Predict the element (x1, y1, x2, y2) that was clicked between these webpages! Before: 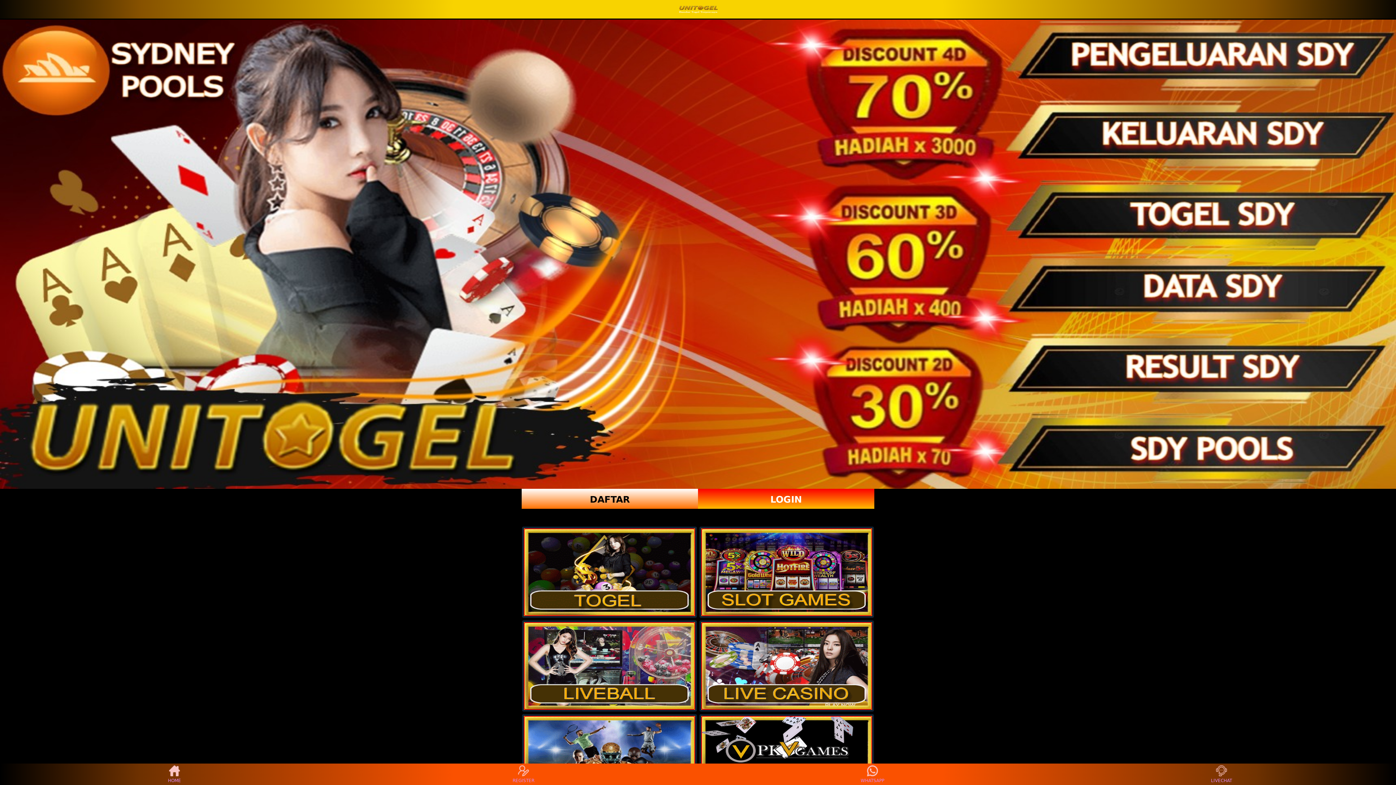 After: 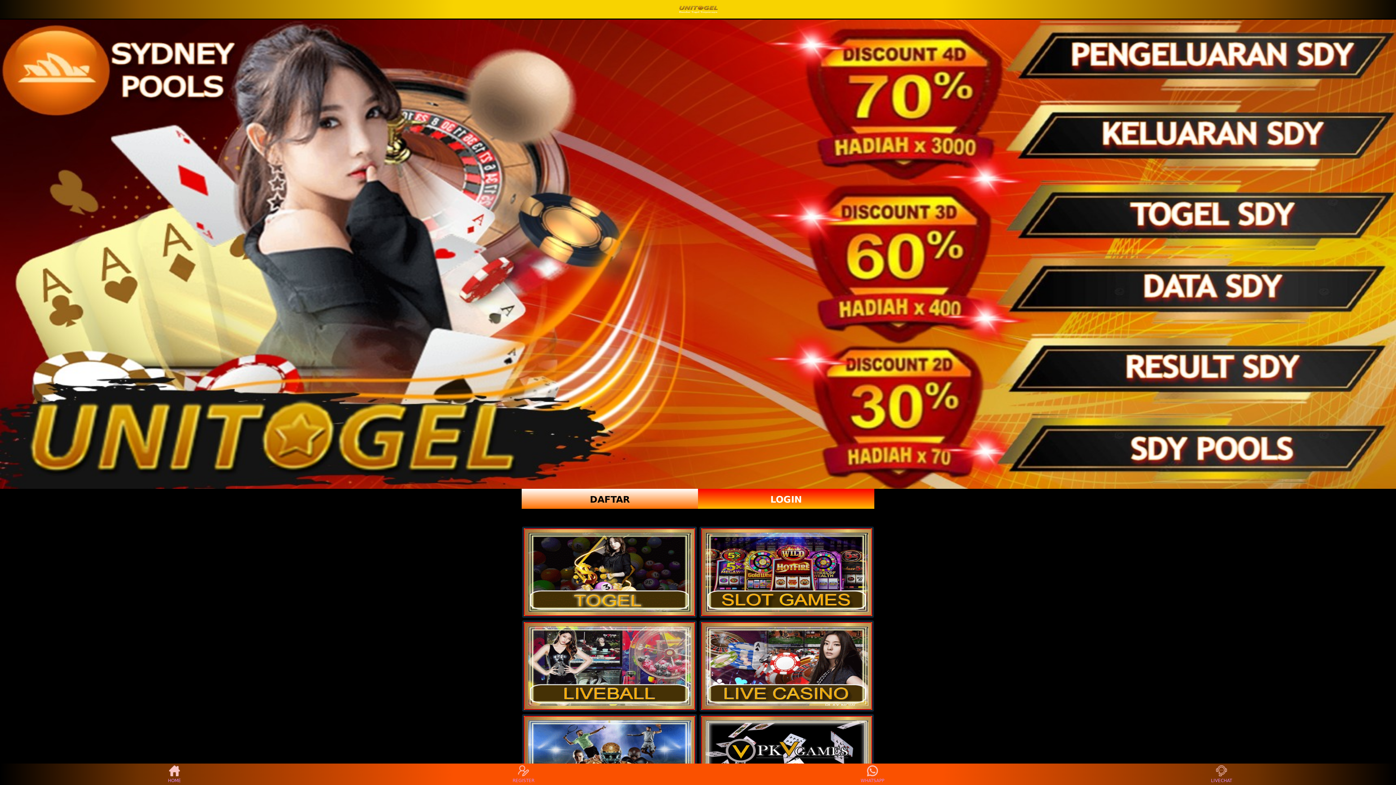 Action: label: REGISTER bbox: (510, 765, 537, 783)